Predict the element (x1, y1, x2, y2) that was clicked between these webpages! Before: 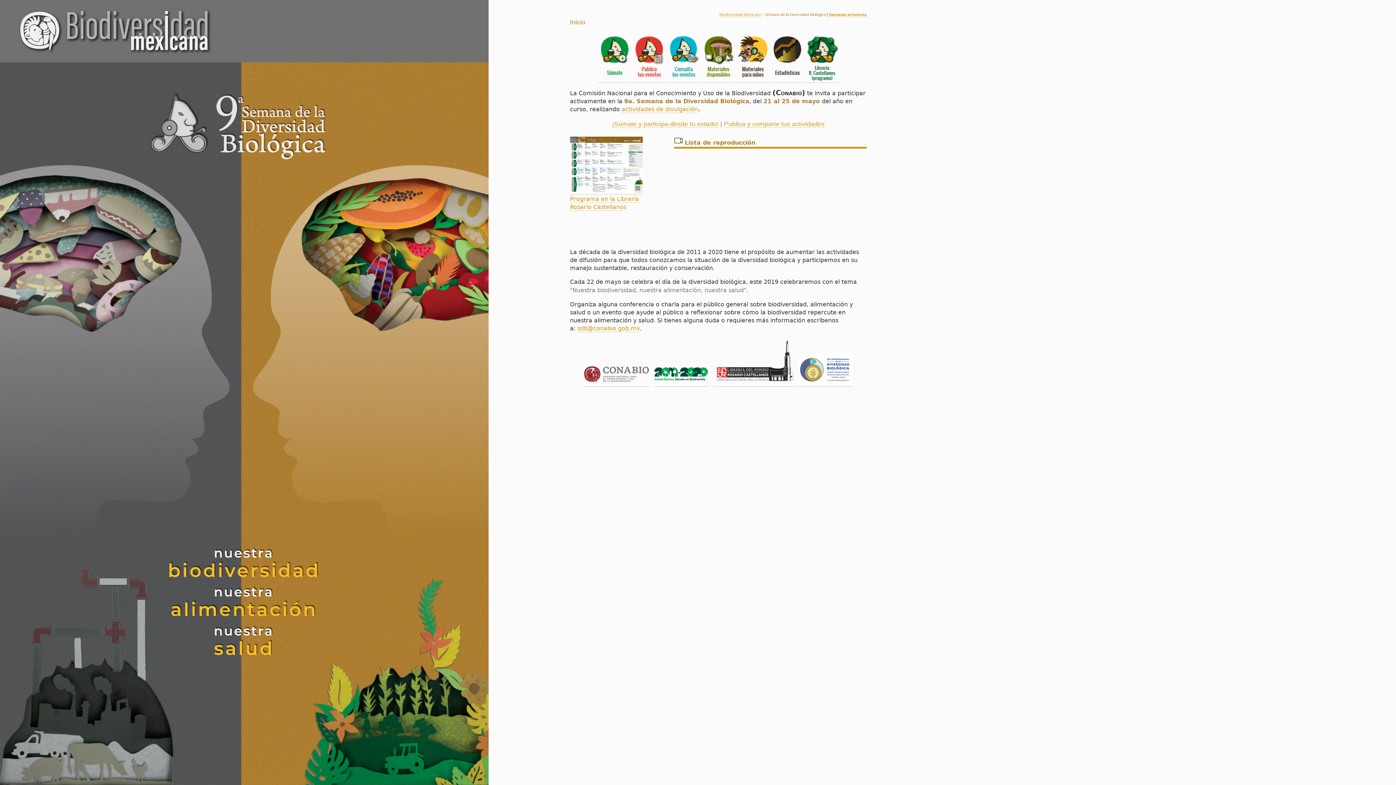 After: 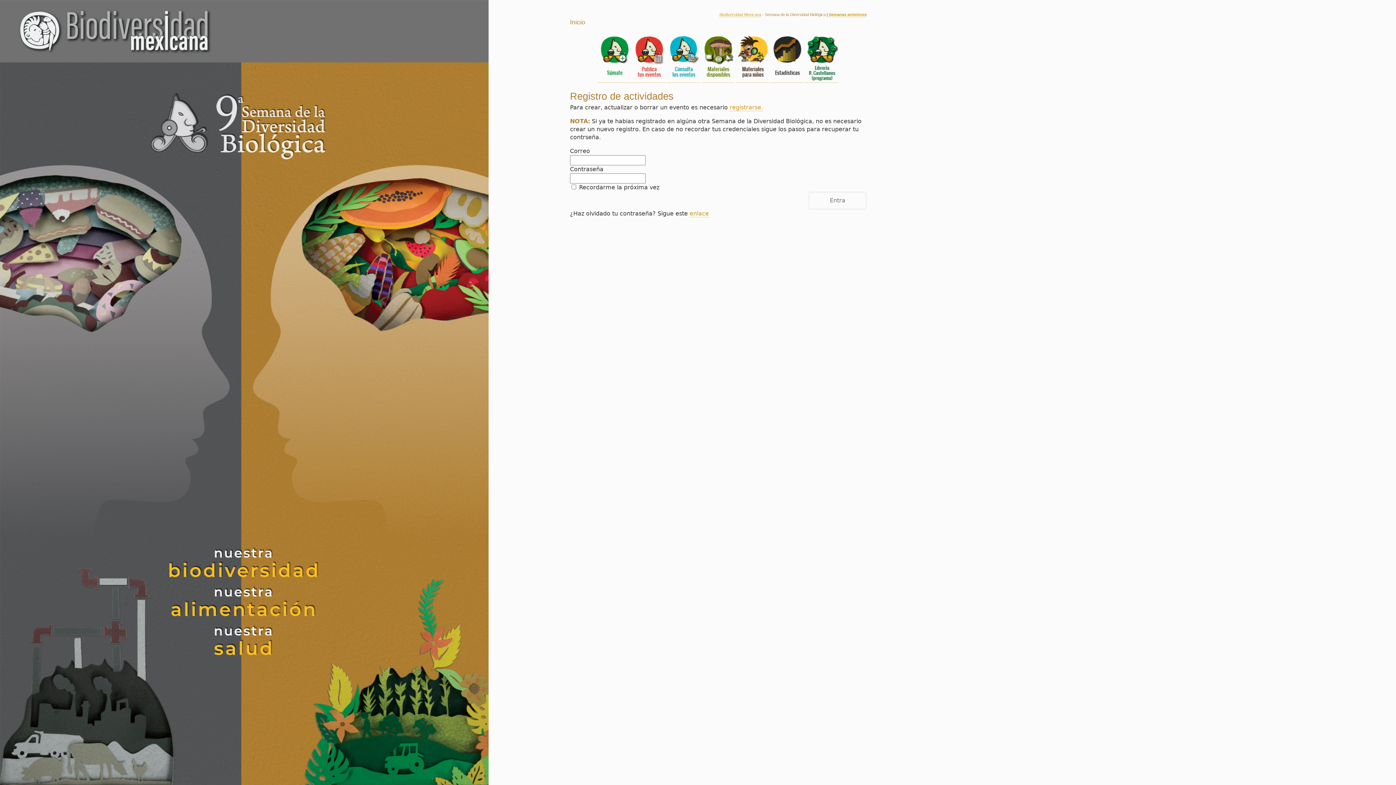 Action: bbox: (633, 75, 665, 82)